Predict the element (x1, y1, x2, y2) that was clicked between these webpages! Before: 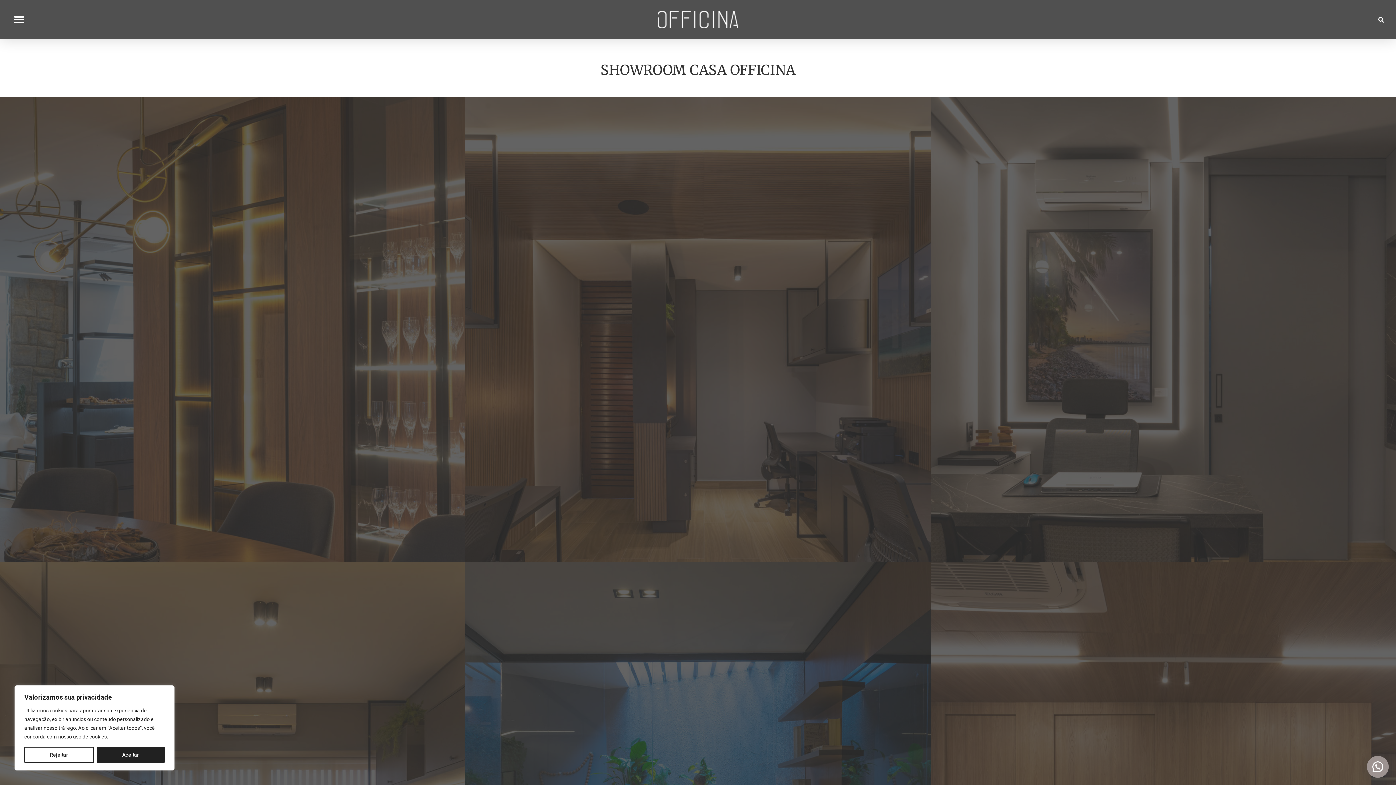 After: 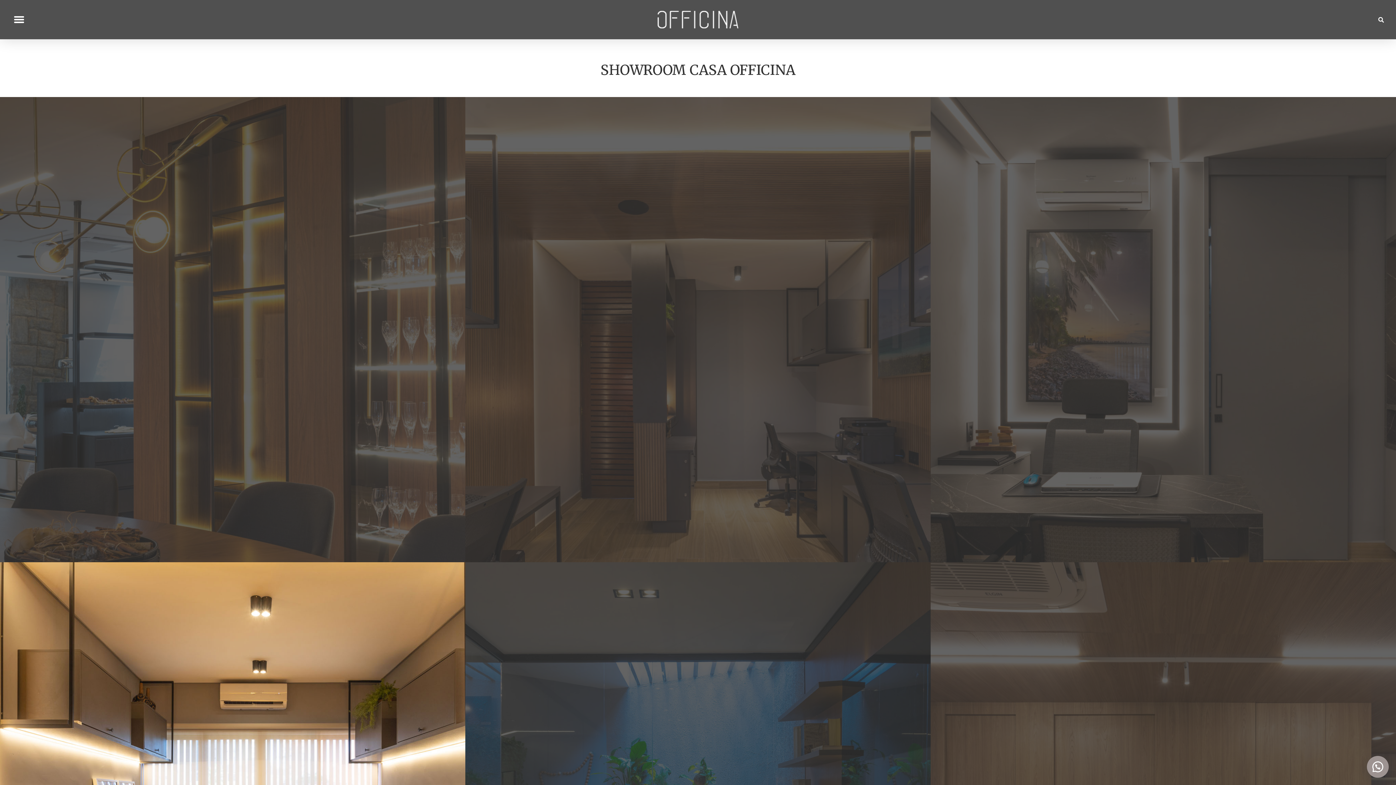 Action: bbox: (24, 747, 93, 763) label: Rejeitar